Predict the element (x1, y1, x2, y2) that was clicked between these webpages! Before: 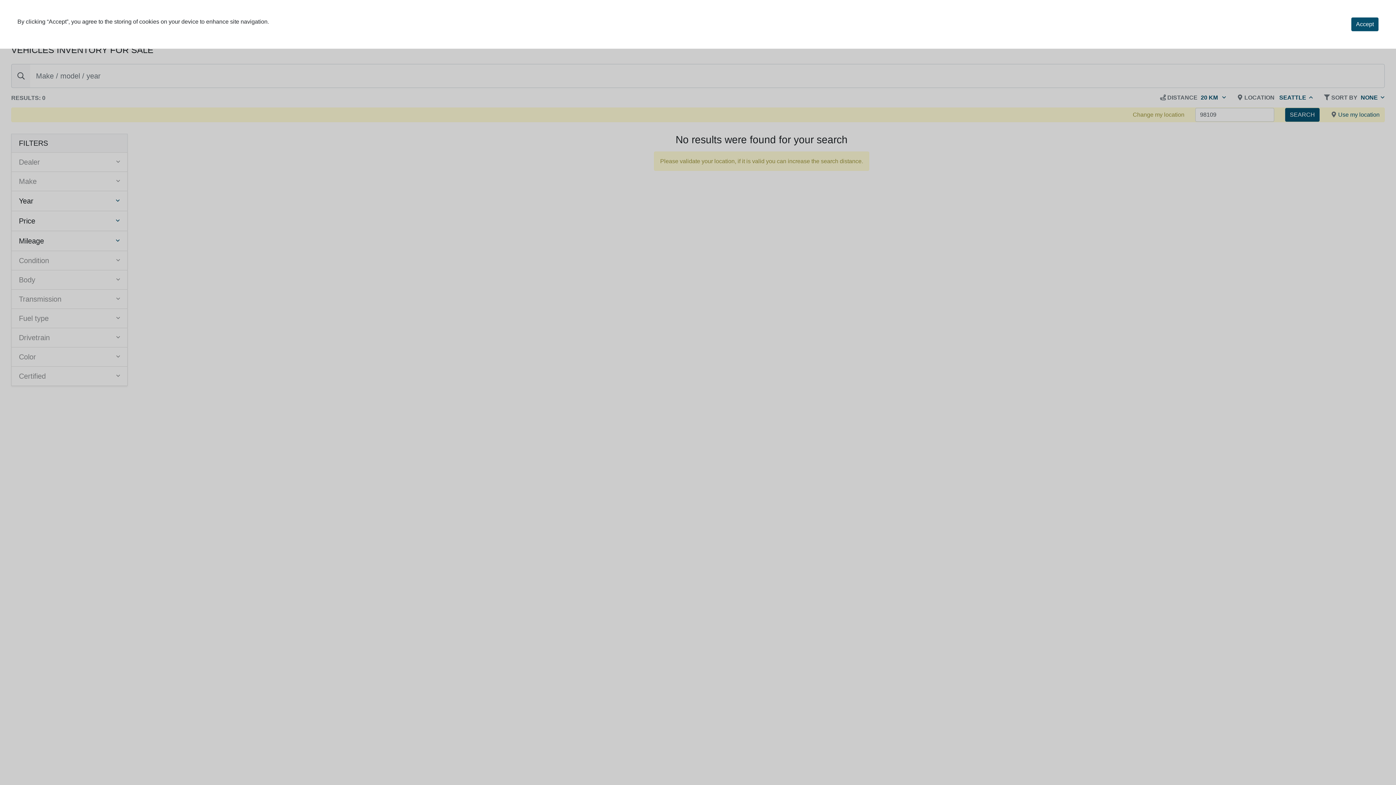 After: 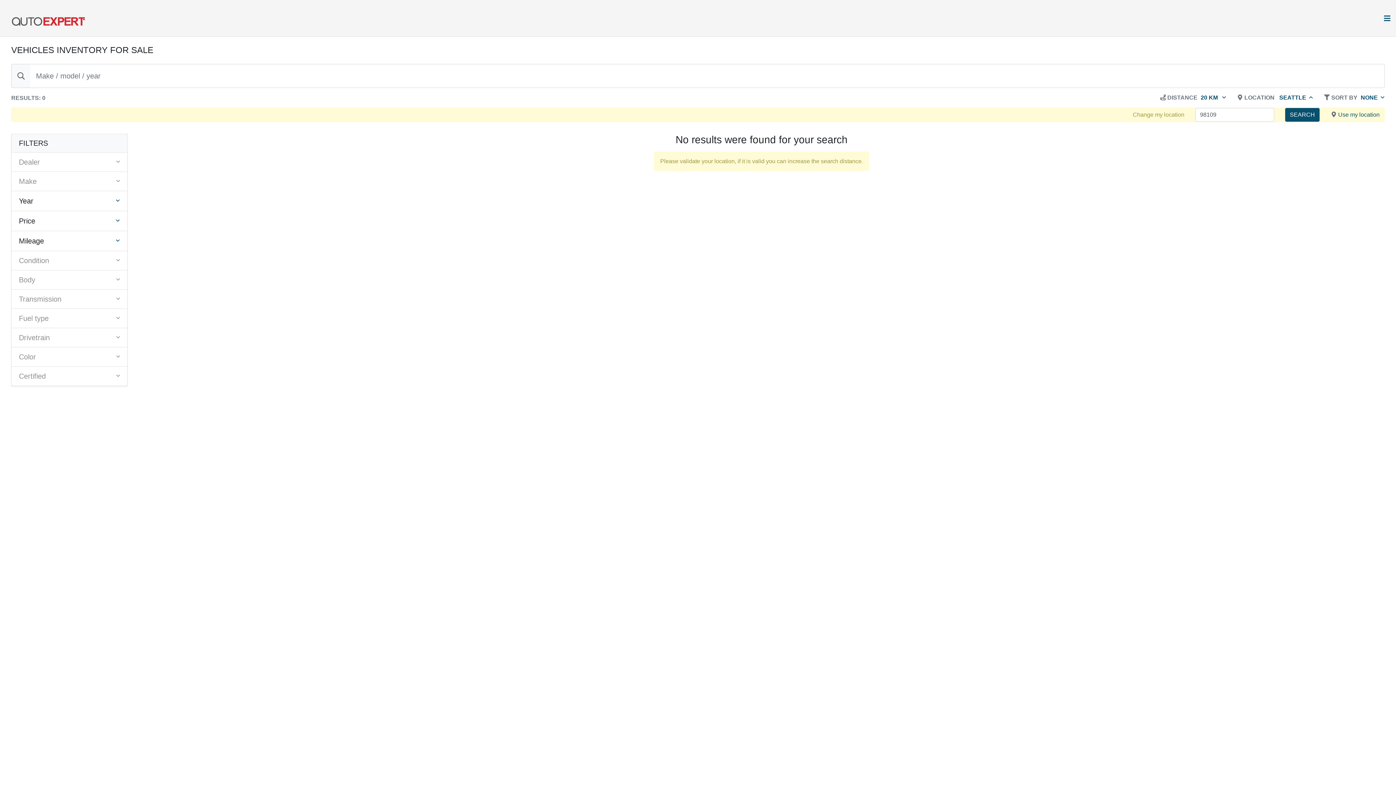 Action: label: Accept bbox: (1351, 17, 1378, 31)